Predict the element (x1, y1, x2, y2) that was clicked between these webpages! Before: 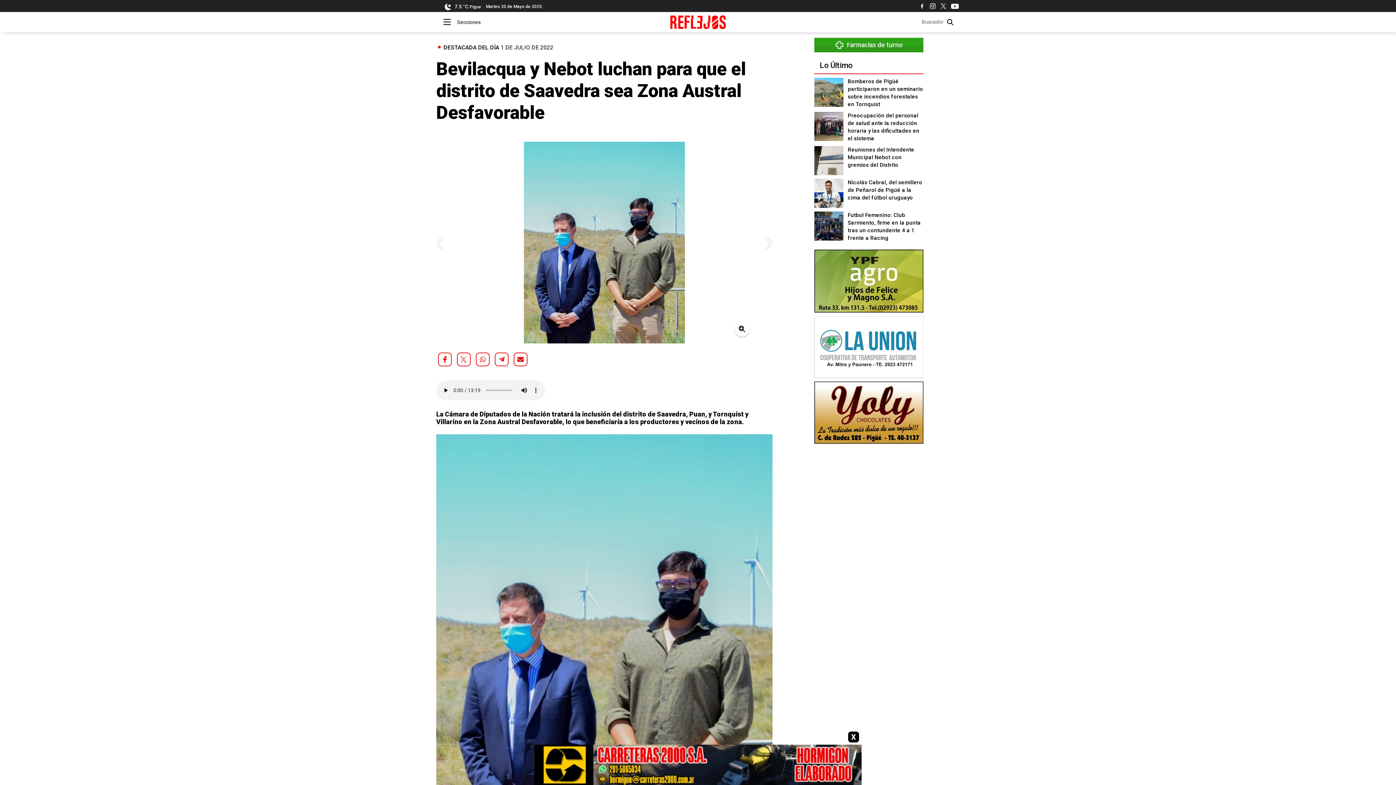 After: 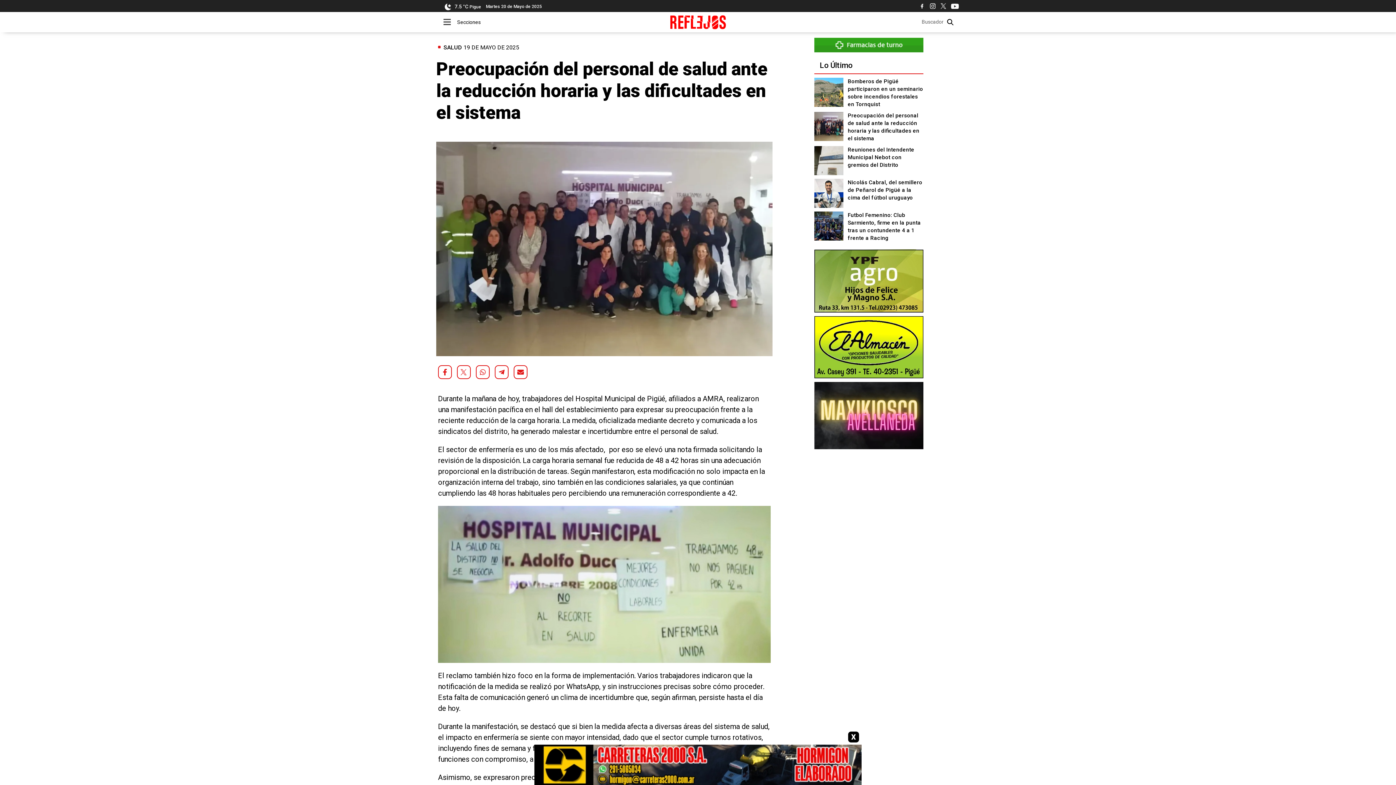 Action: label: Preocupación del personal de salud ante la reducción horaria y las dificultades en el sistema bbox: (848, 111, 923, 142)